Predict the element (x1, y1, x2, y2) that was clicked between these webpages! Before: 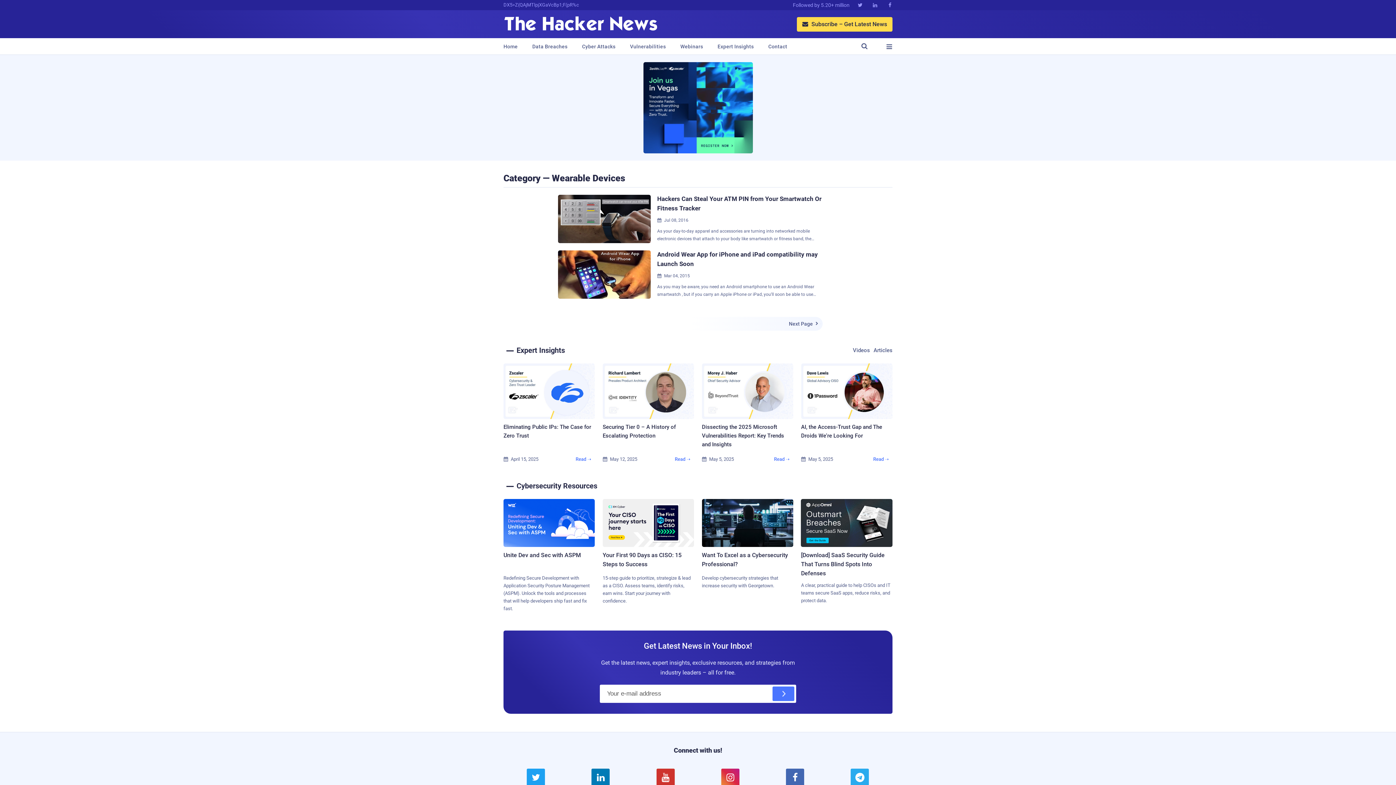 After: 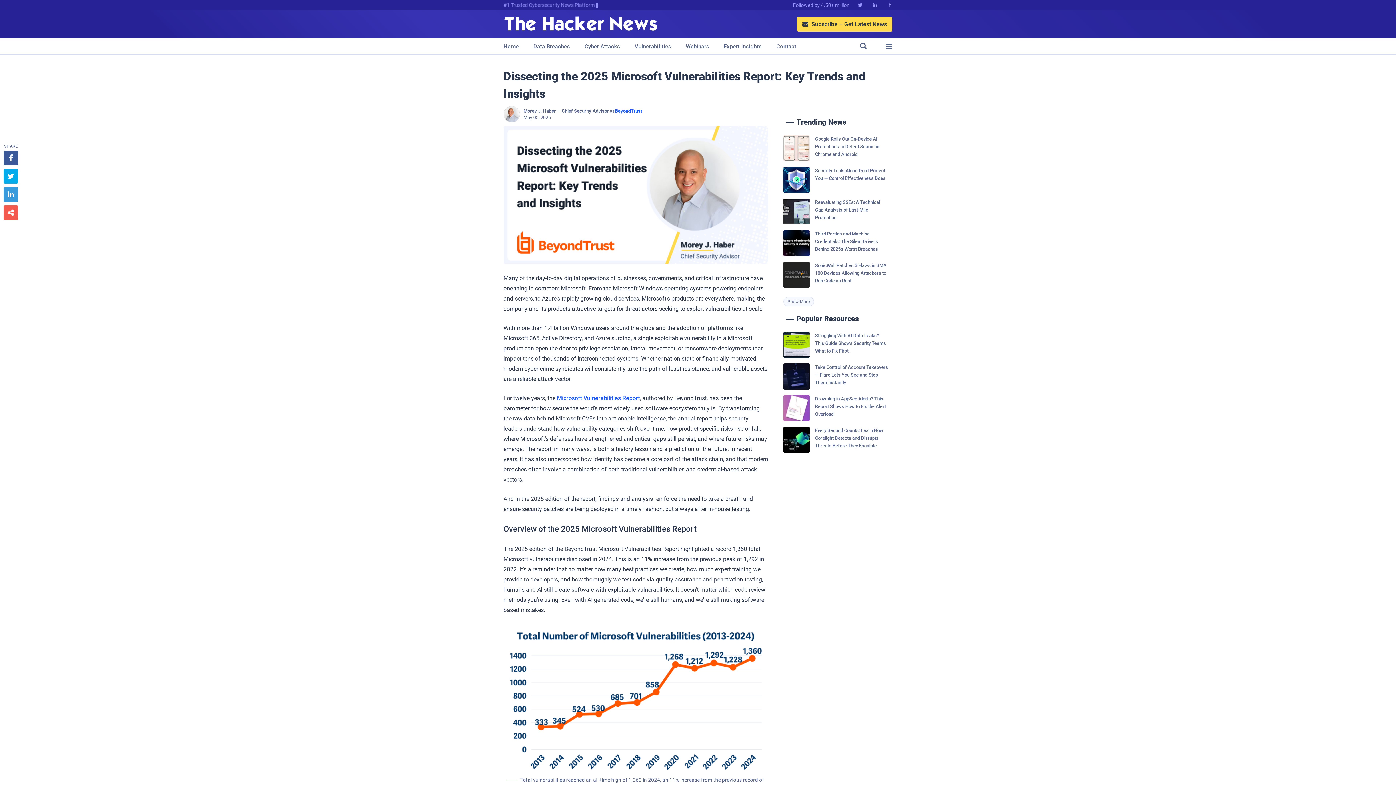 Action: bbox: (702, 363, 793, 466) label: Dissecting the 2025 Microsoft Vulnerabilities Report: Key Trends and Insights
May 5, 2025
Read ➝